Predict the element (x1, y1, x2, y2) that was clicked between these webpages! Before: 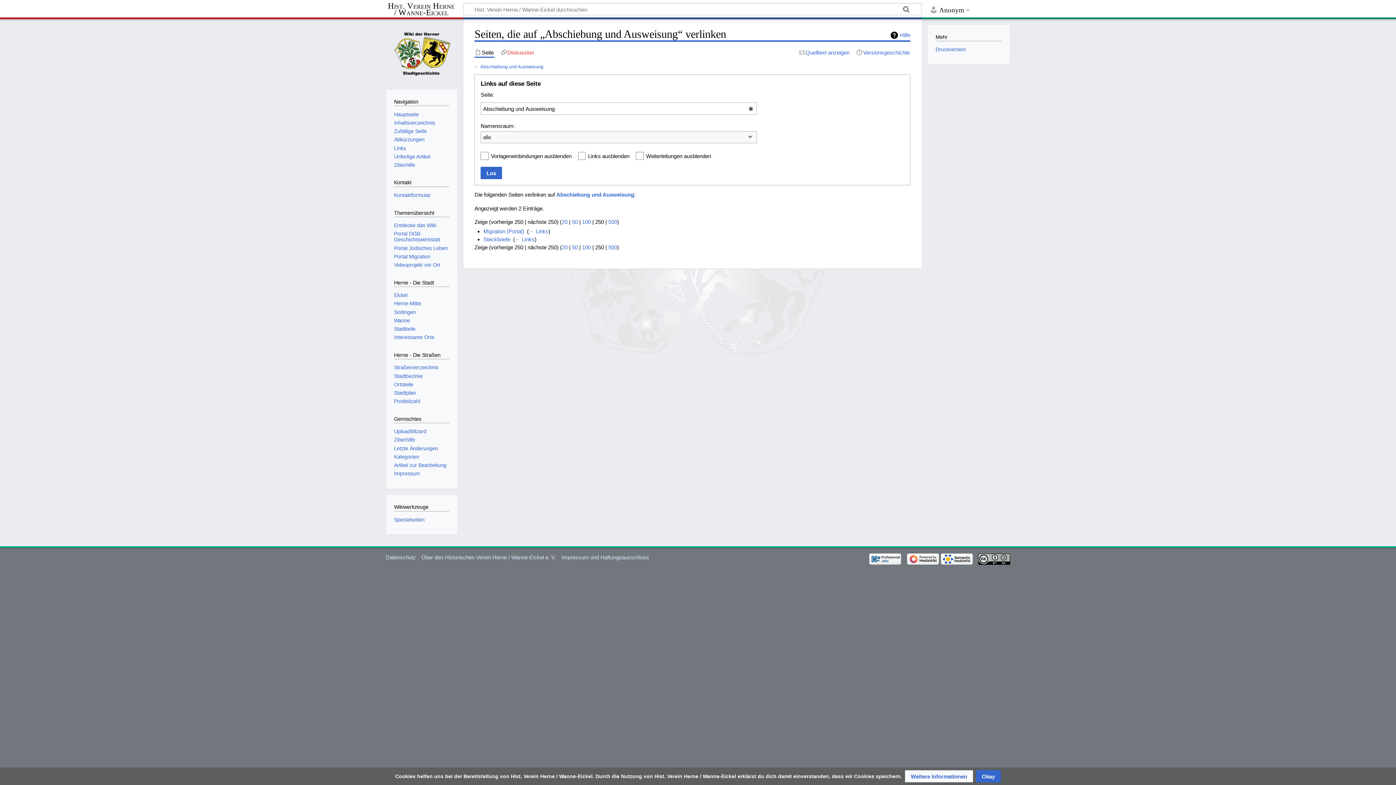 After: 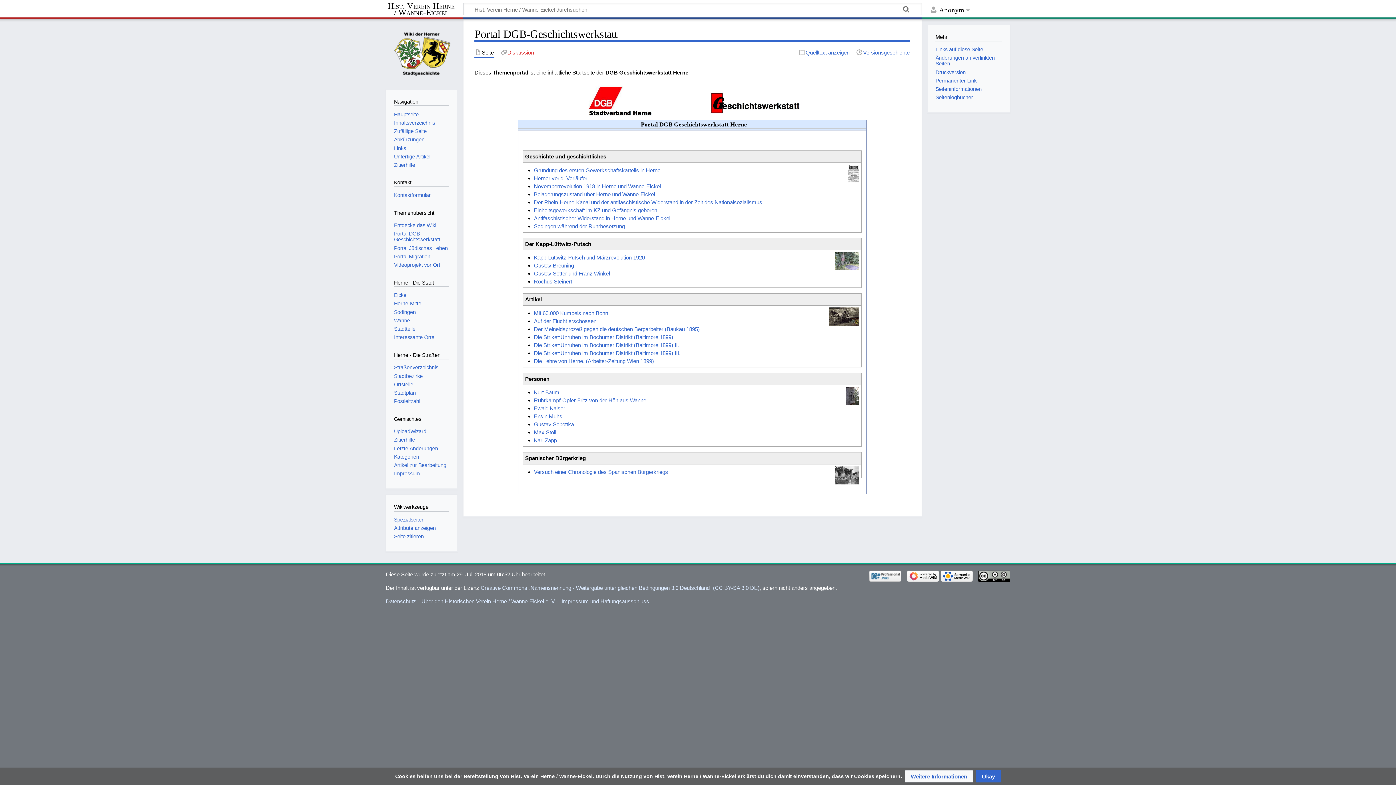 Action: label: Portal DGB-Geschichtswerkstatt bbox: (394, 231, 440, 242)